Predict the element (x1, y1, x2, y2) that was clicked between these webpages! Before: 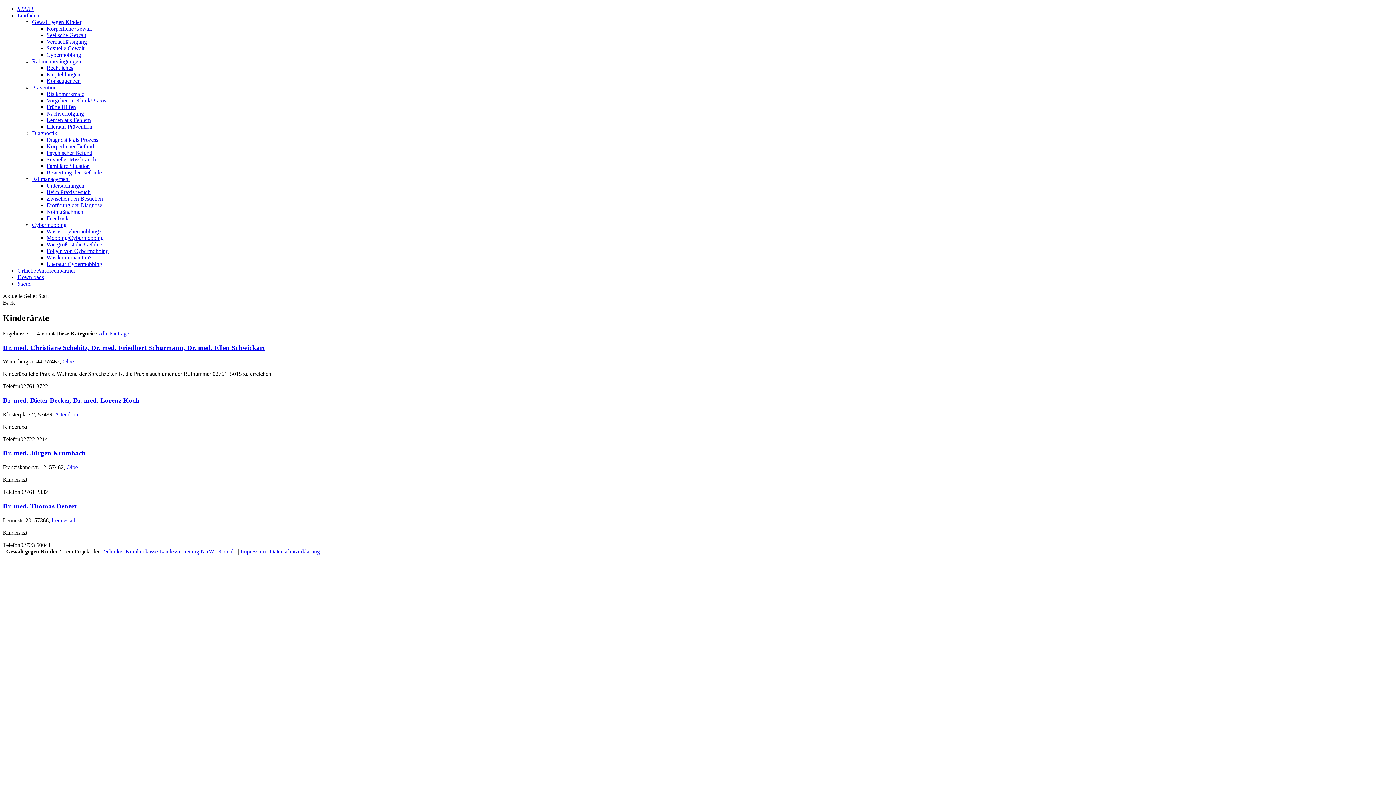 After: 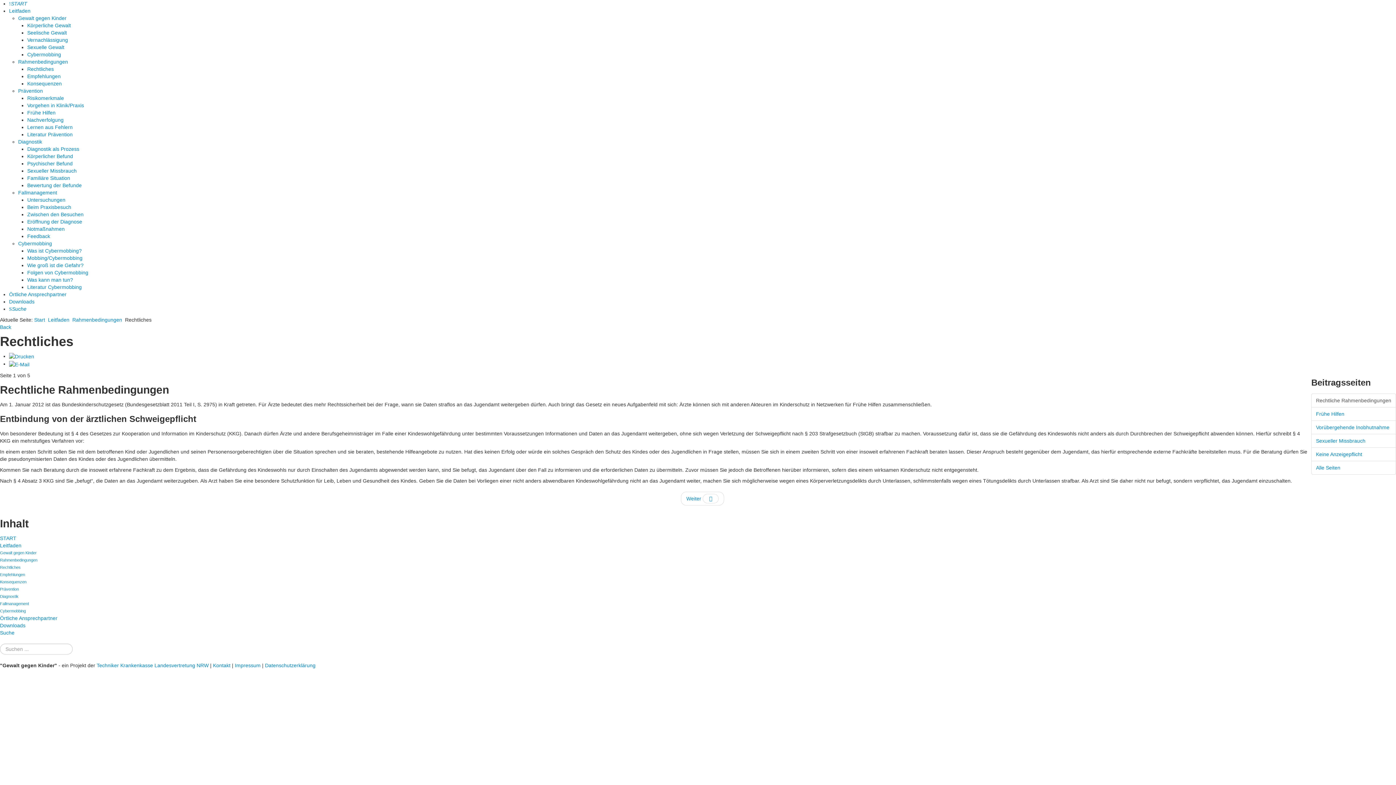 Action: label: Rechtliches bbox: (46, 64, 73, 70)